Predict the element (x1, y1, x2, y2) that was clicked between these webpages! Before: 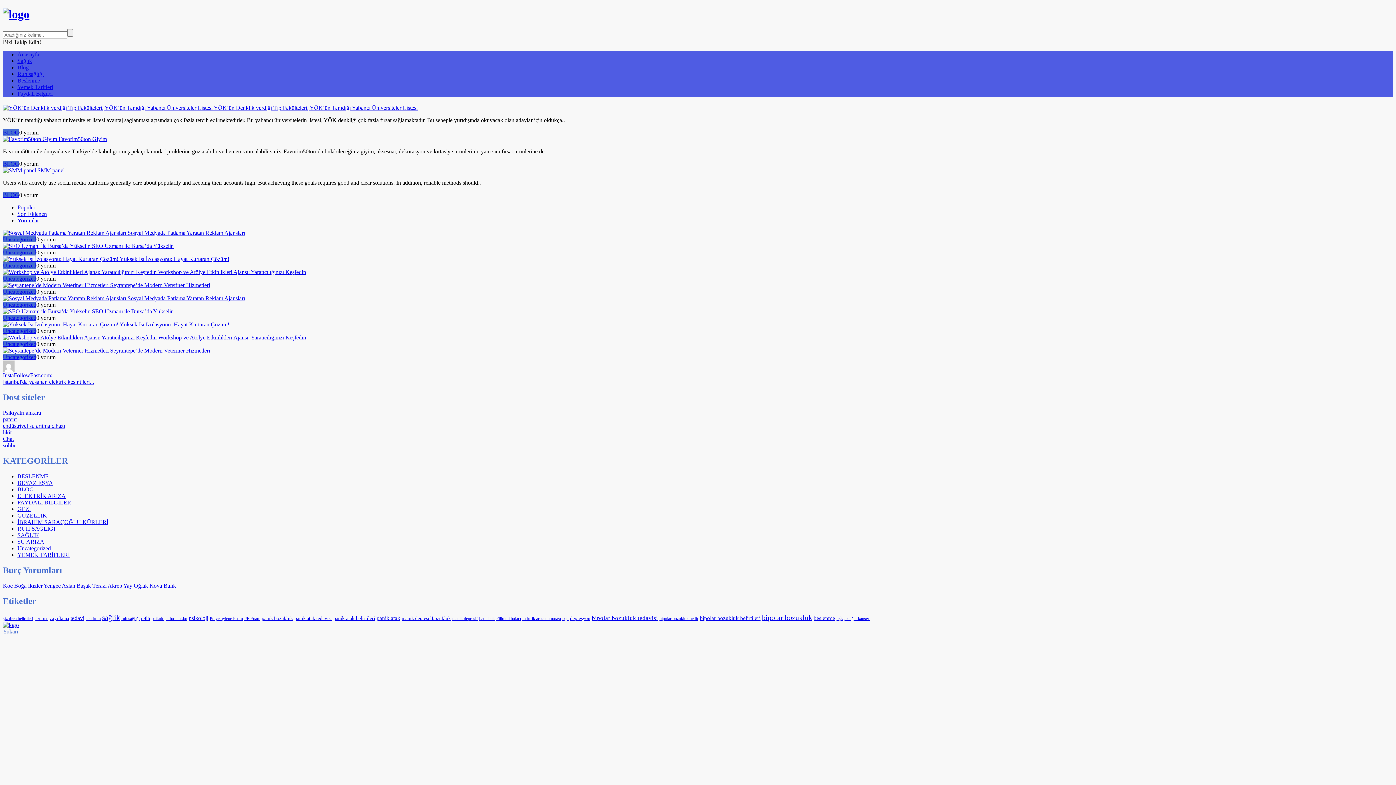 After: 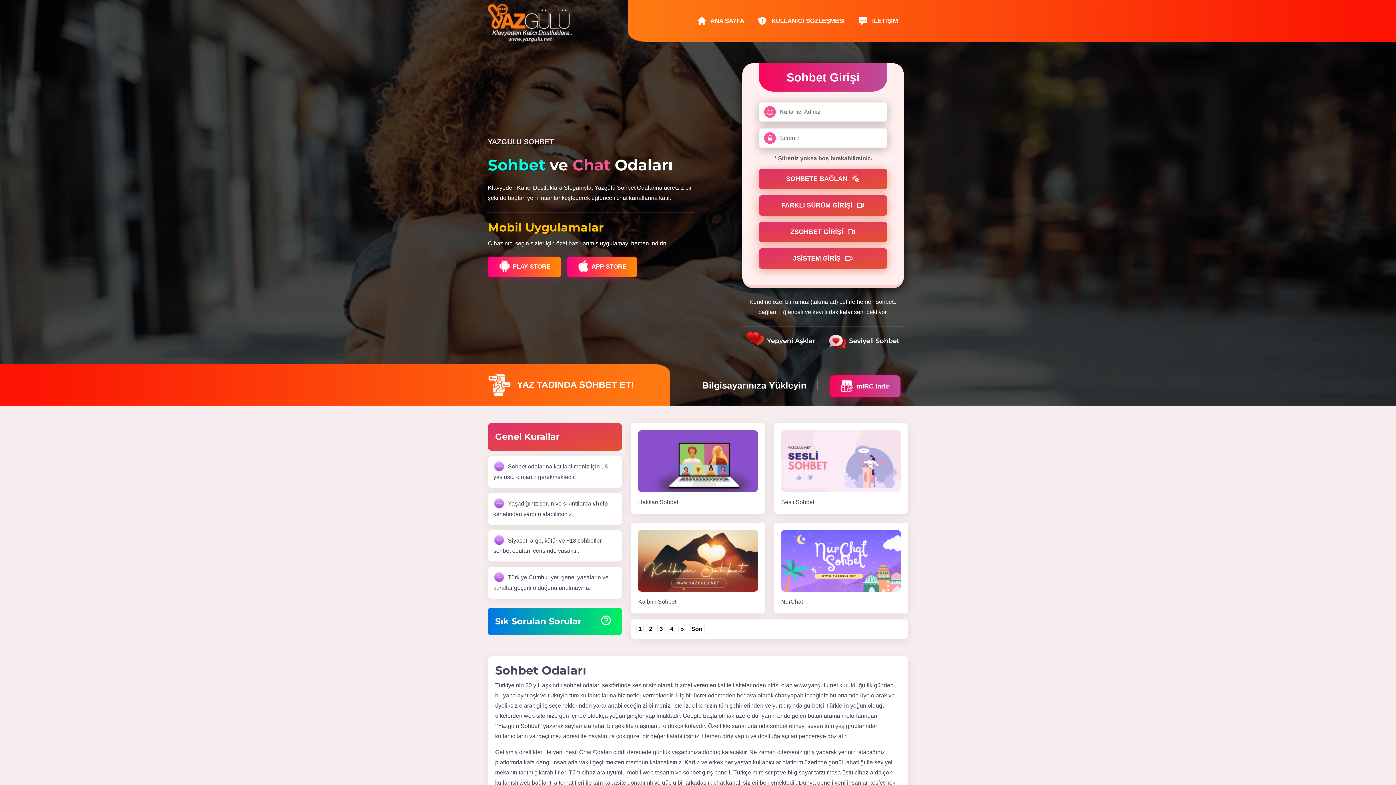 Action: bbox: (2, 436, 13, 442) label: Chat